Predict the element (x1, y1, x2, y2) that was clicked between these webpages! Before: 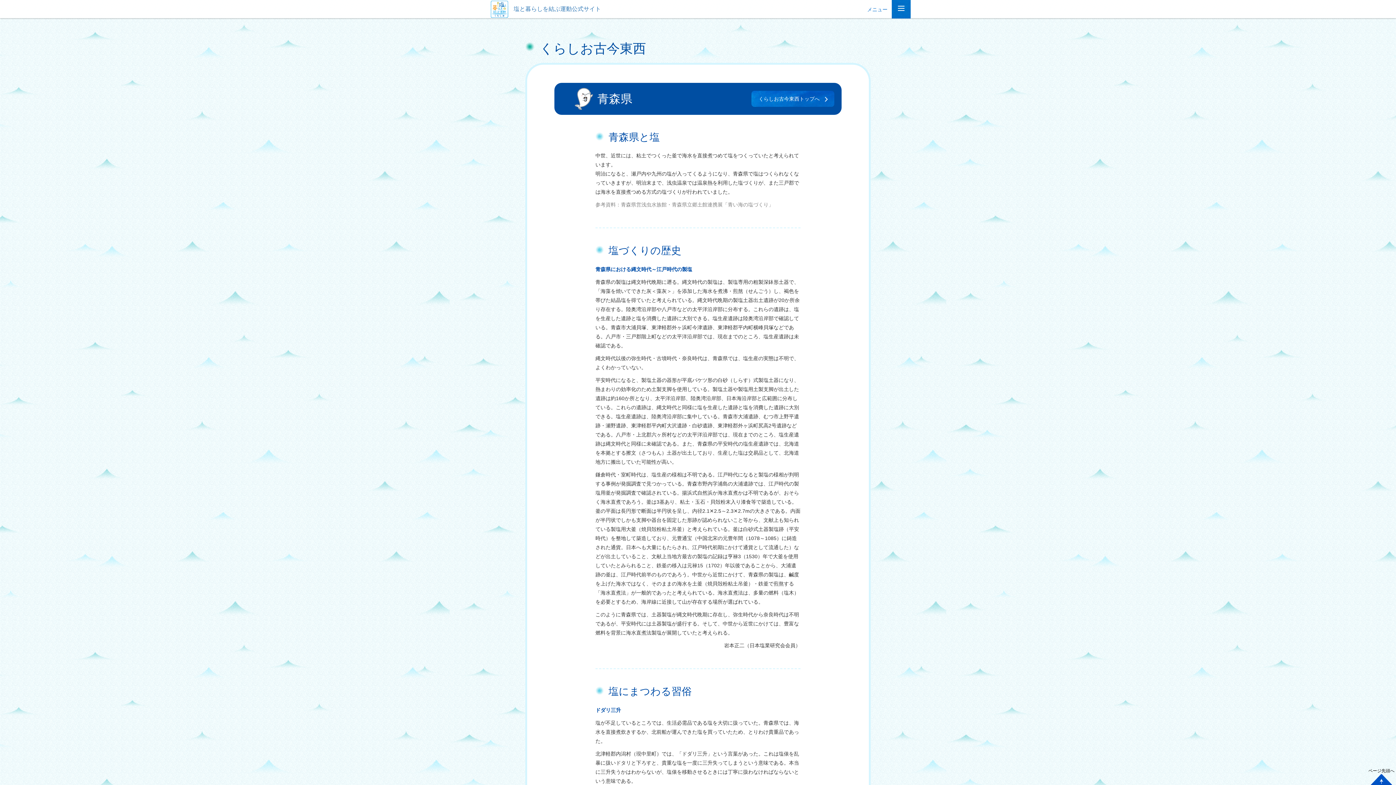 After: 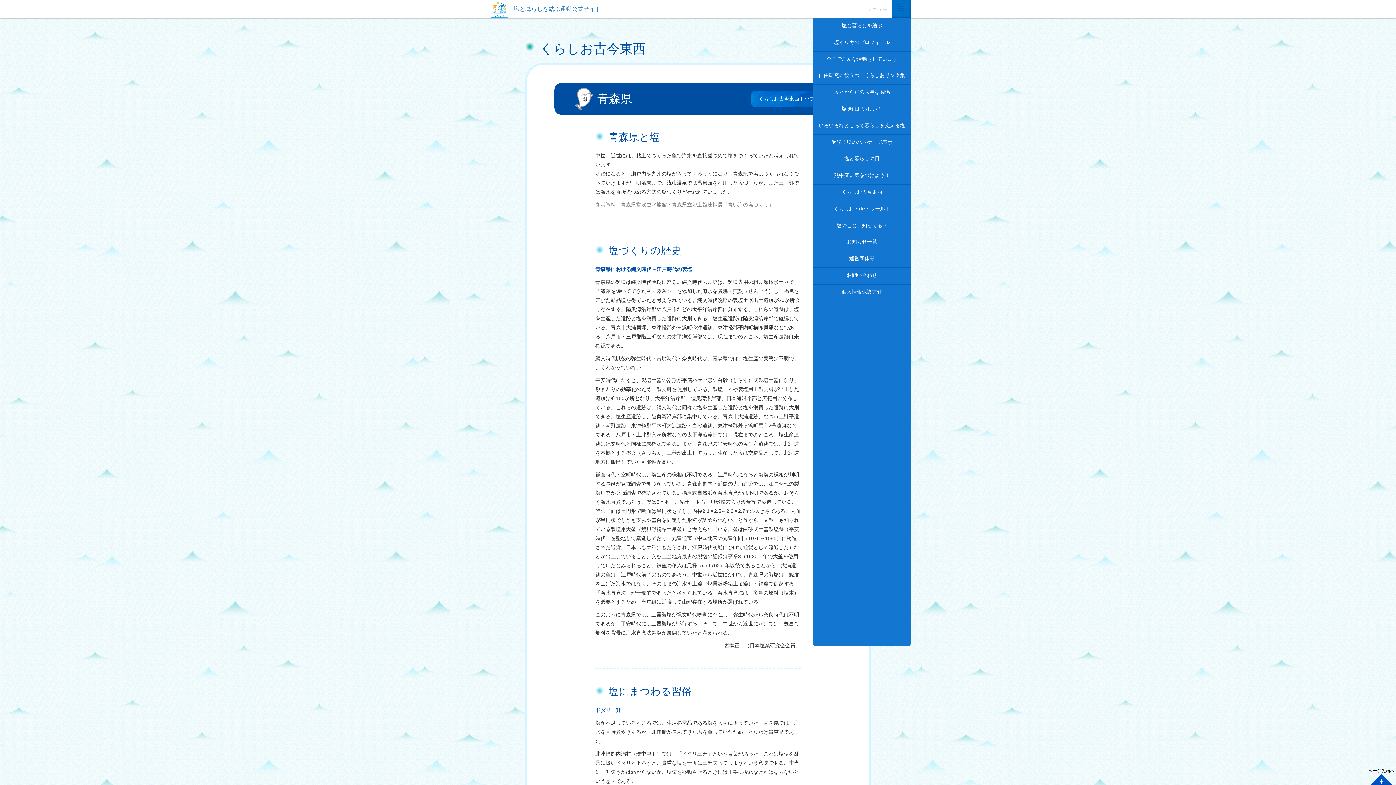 Action: label: メニュー bbox: (892, 0, 910, 18)